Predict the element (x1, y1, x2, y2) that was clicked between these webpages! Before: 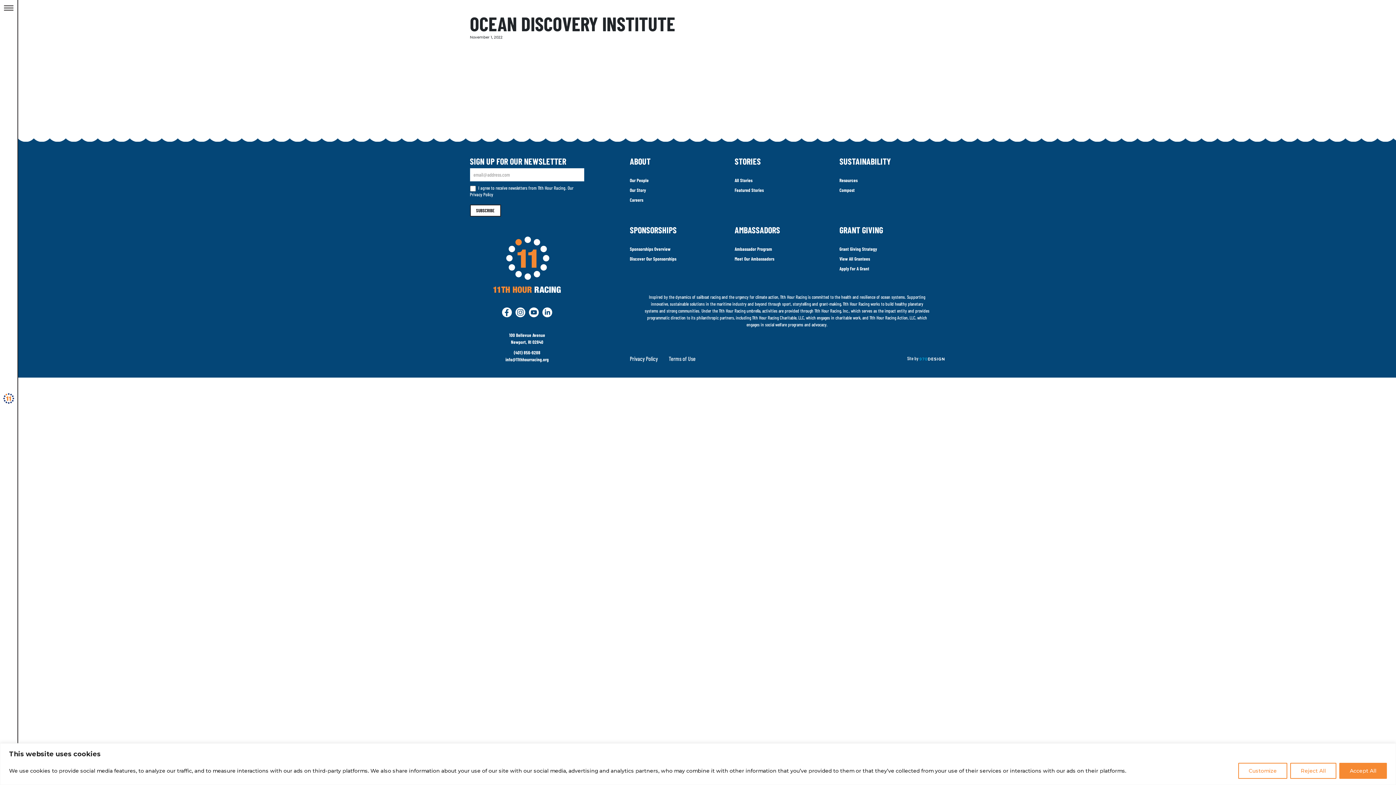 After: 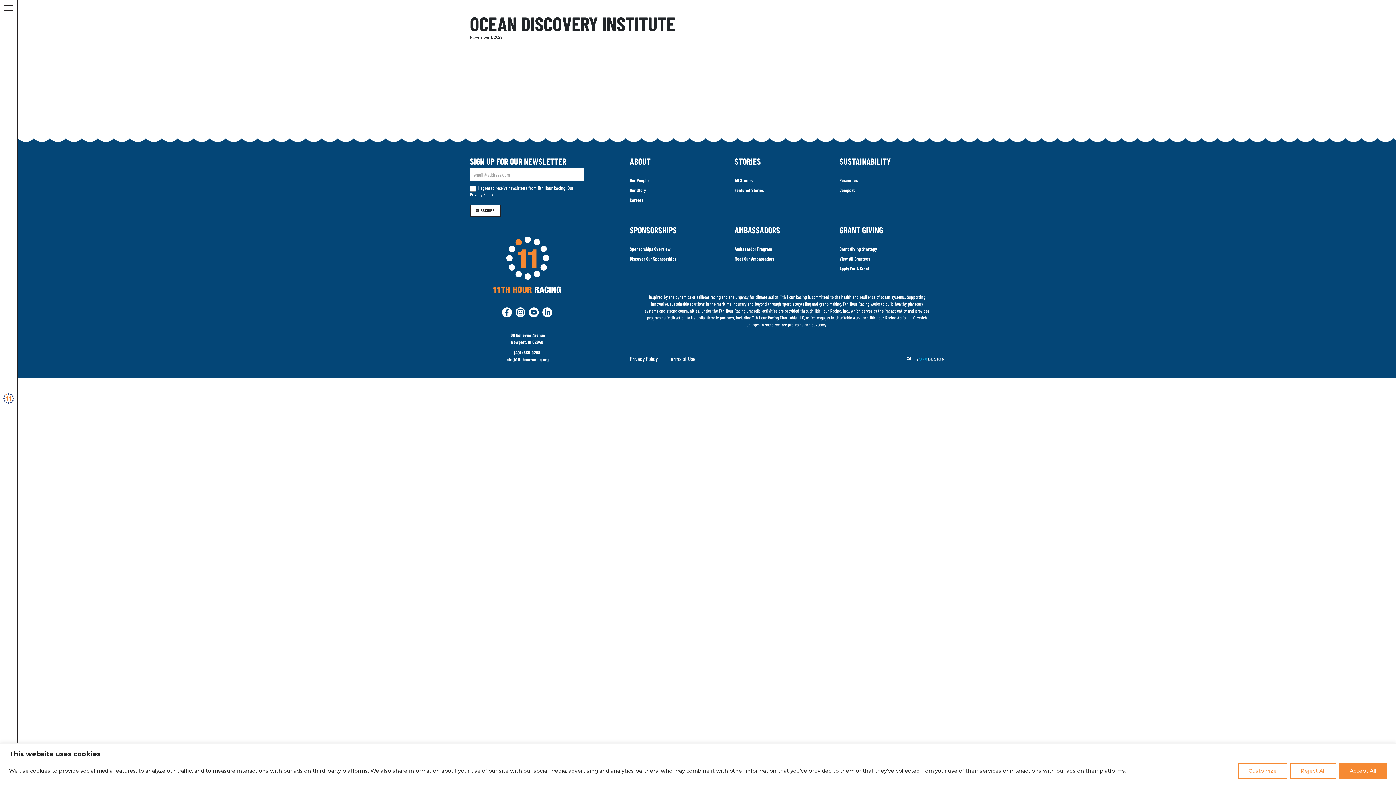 Action: label: SUSTAINABILITY bbox: (839, 156, 890, 166)